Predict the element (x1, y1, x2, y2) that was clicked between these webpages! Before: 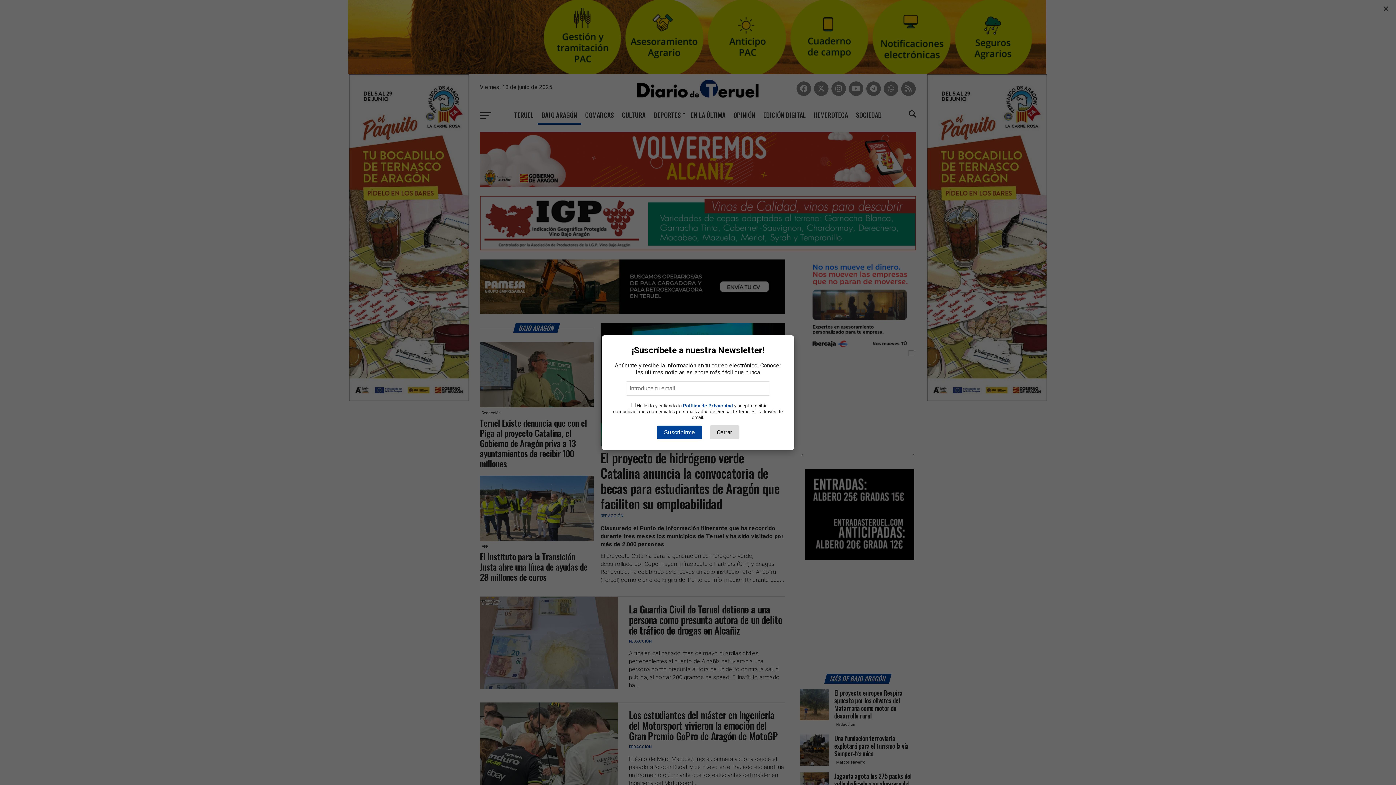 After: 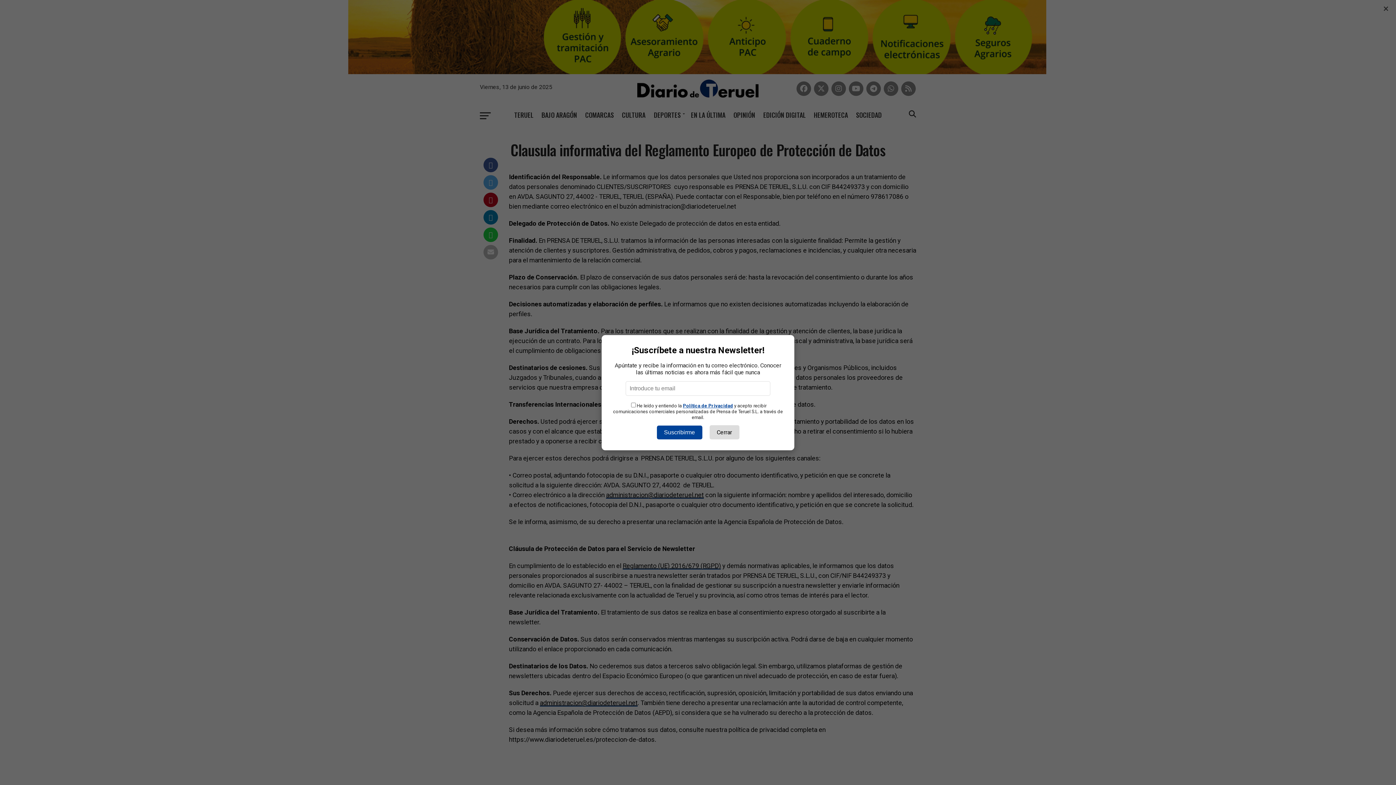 Action: bbox: (683, 403, 733, 408) label: Política de Privacidad